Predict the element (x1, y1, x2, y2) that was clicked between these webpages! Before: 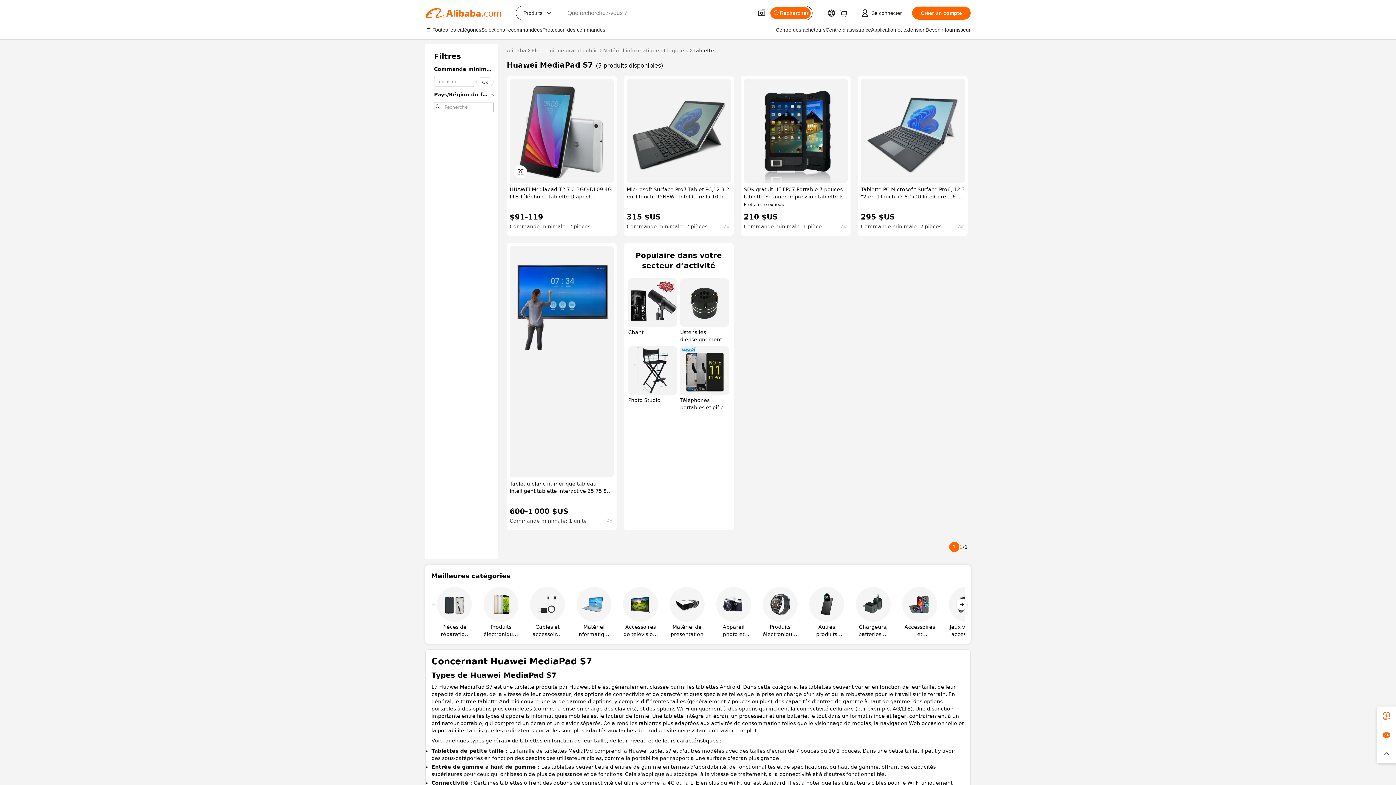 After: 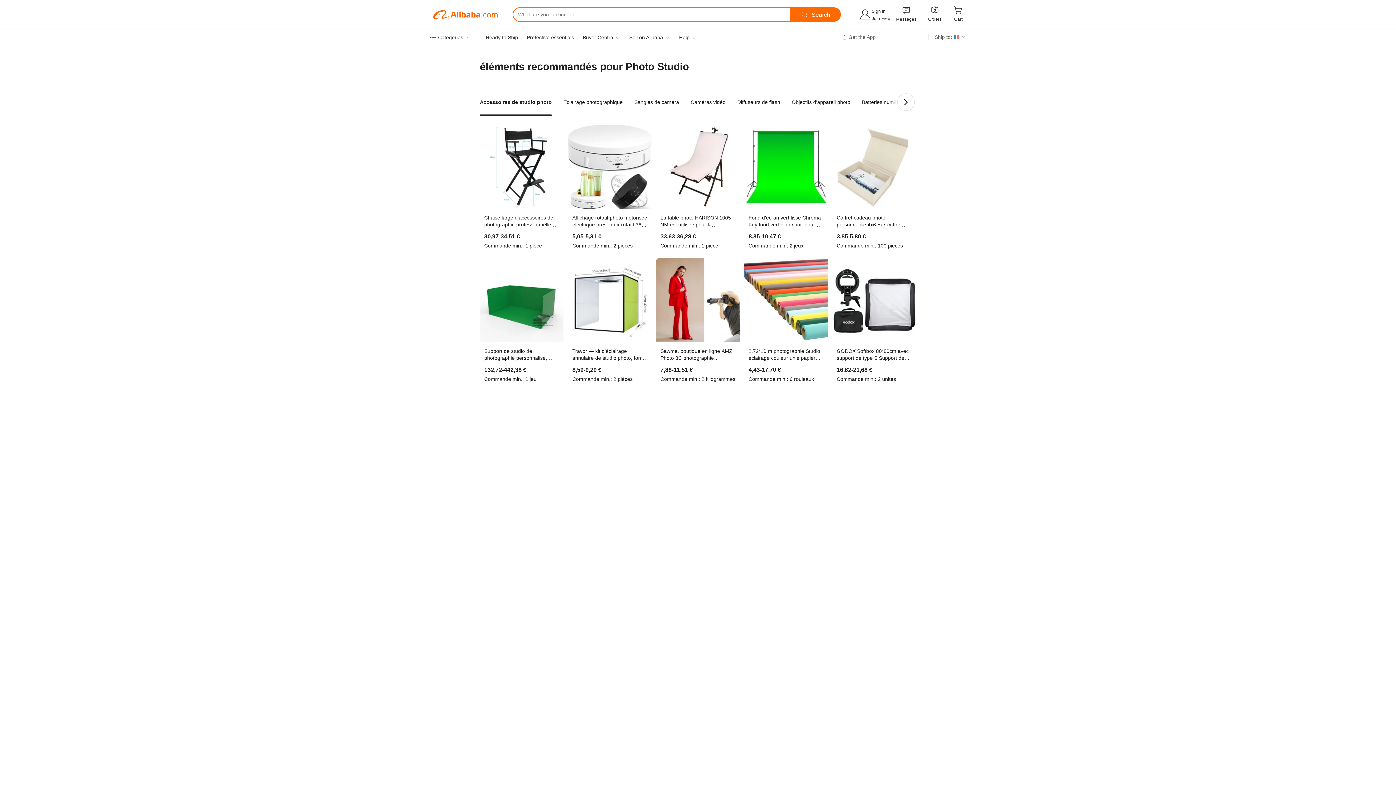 Action: label: Photo Studio bbox: (628, 346, 677, 411)